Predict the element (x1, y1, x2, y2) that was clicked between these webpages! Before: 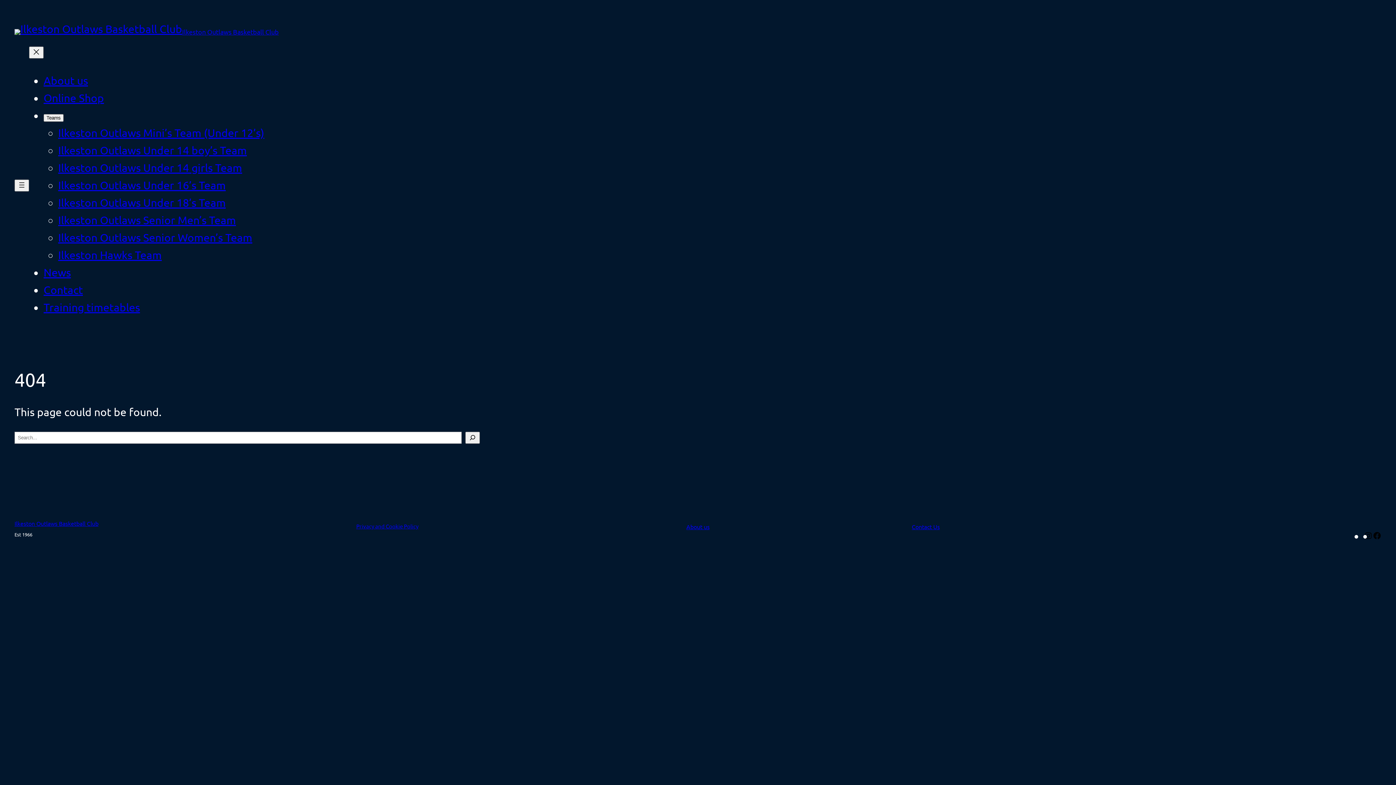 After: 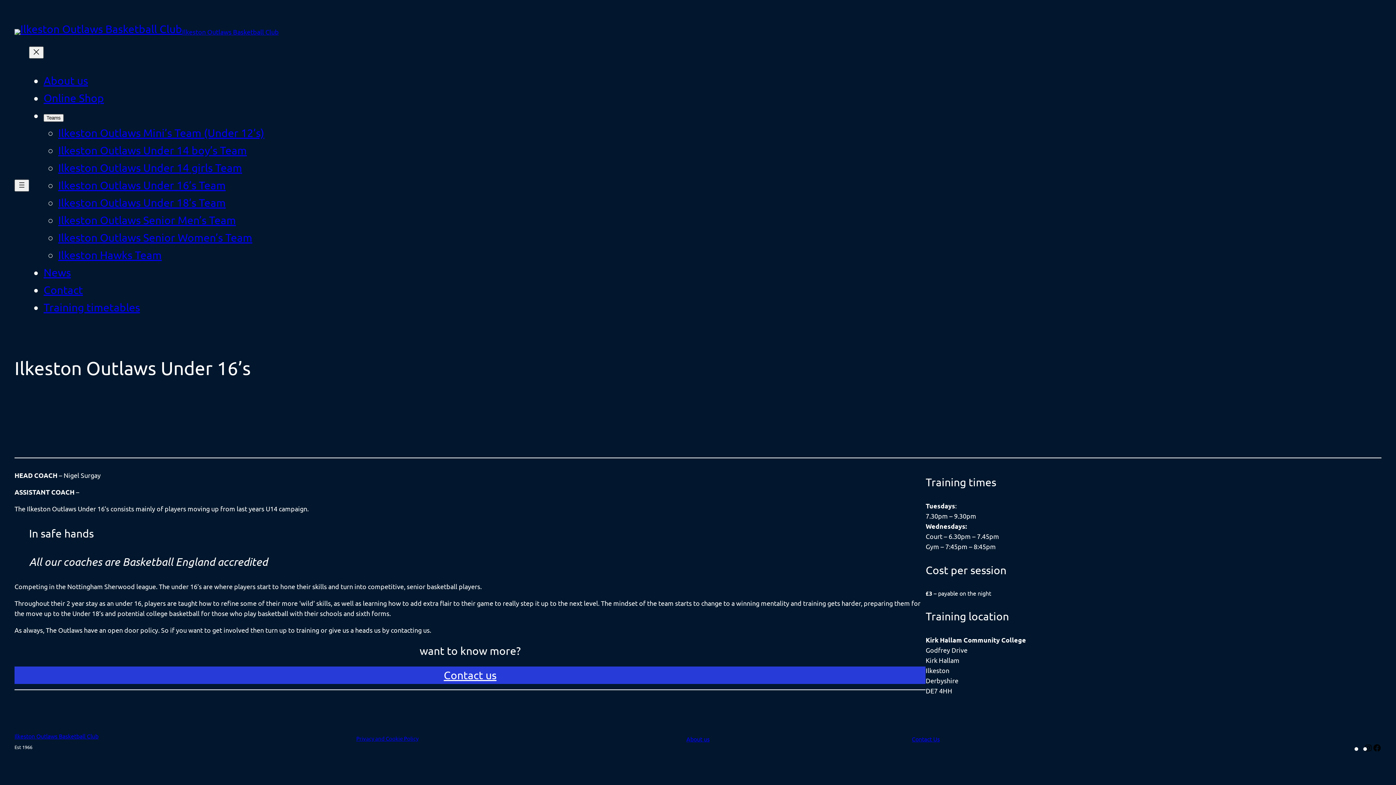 Action: bbox: (58, 178, 225, 191) label: Ilkeston Outlaws Under 16’s Team